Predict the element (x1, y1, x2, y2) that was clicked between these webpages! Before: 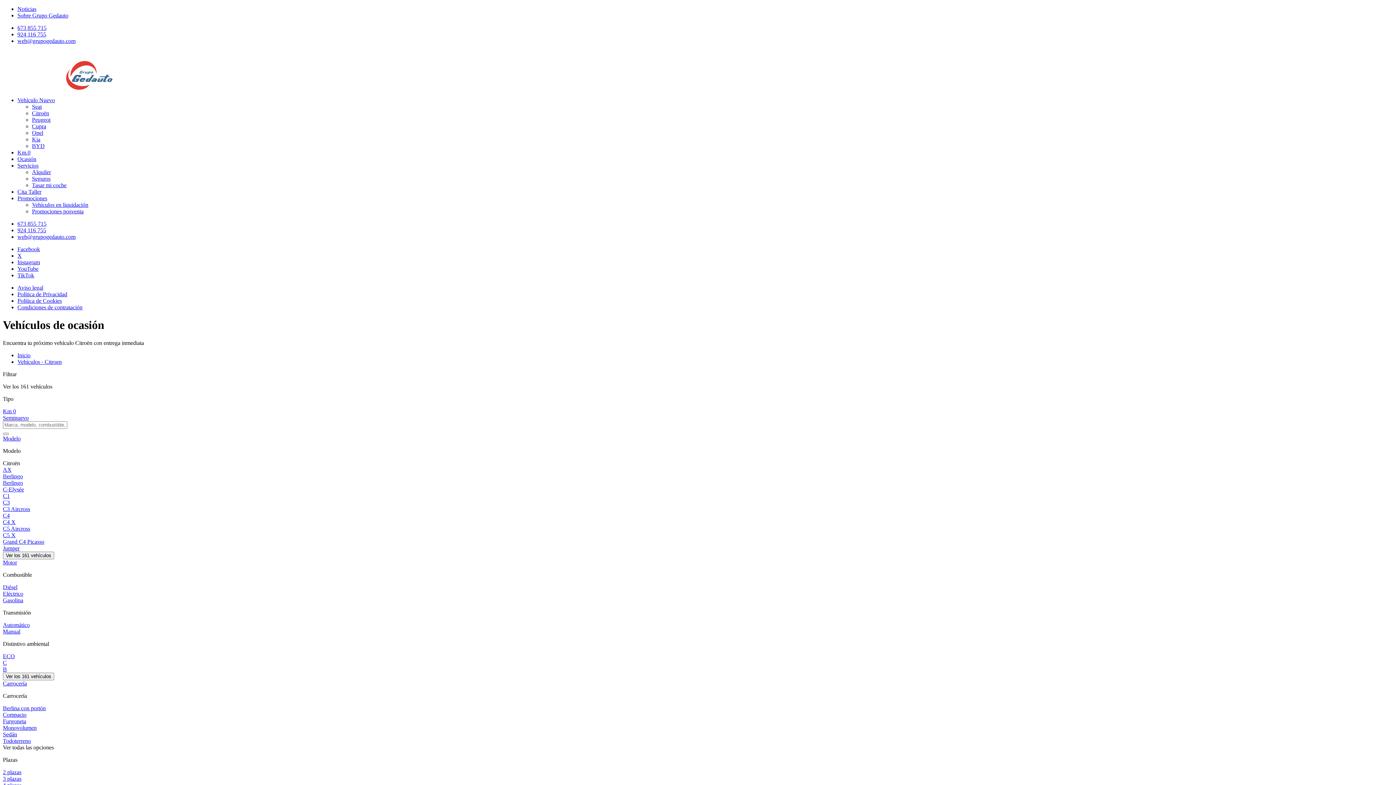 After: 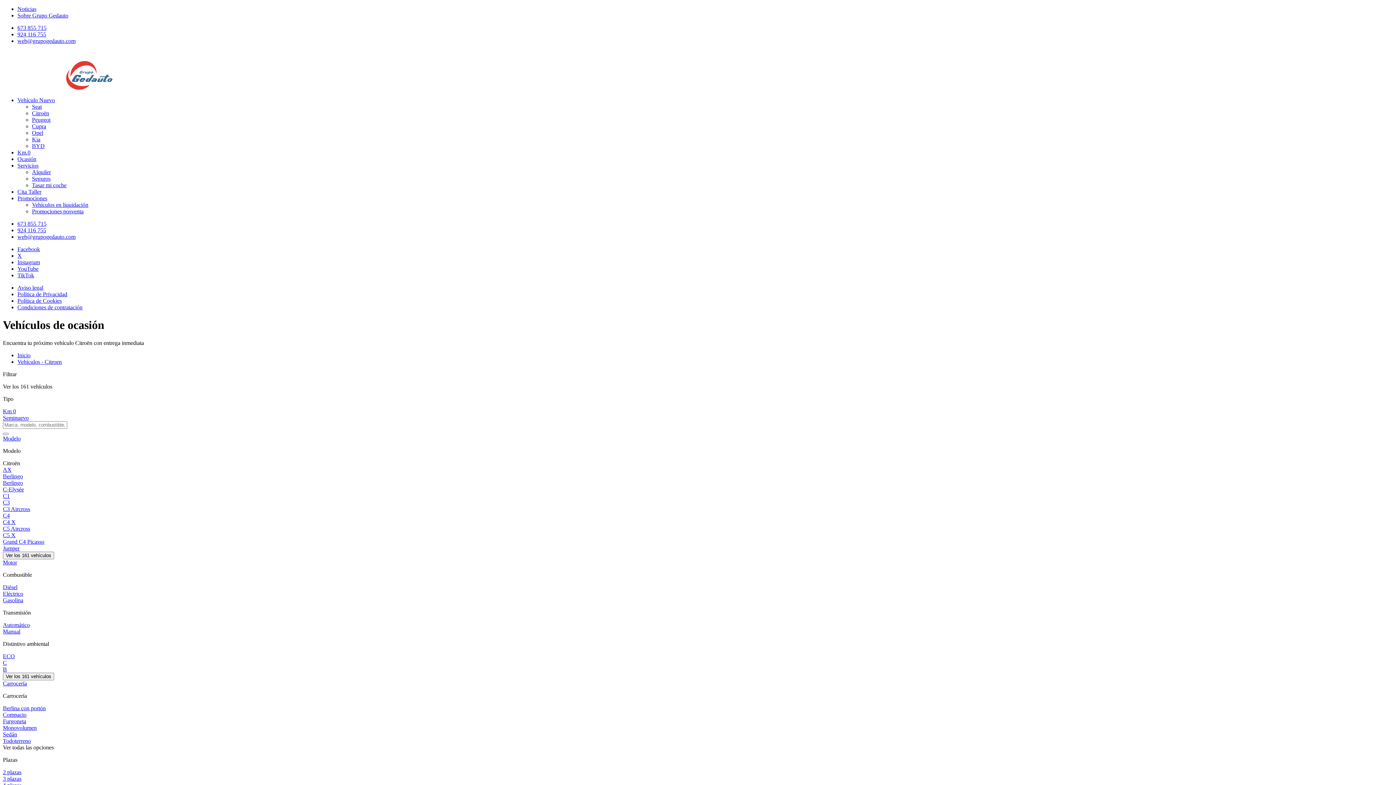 Action: bbox: (17, 97, 54, 103) label: Vehículo Nuevo